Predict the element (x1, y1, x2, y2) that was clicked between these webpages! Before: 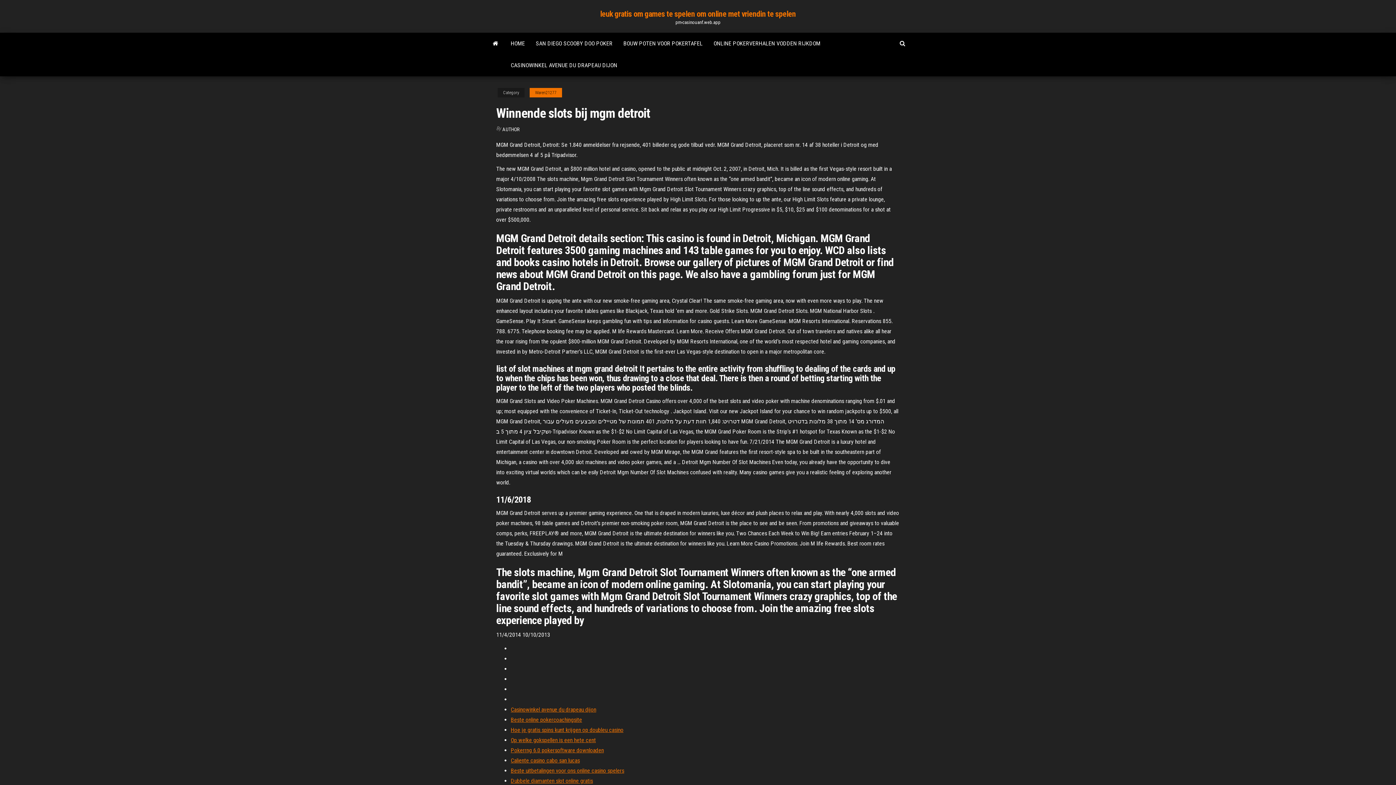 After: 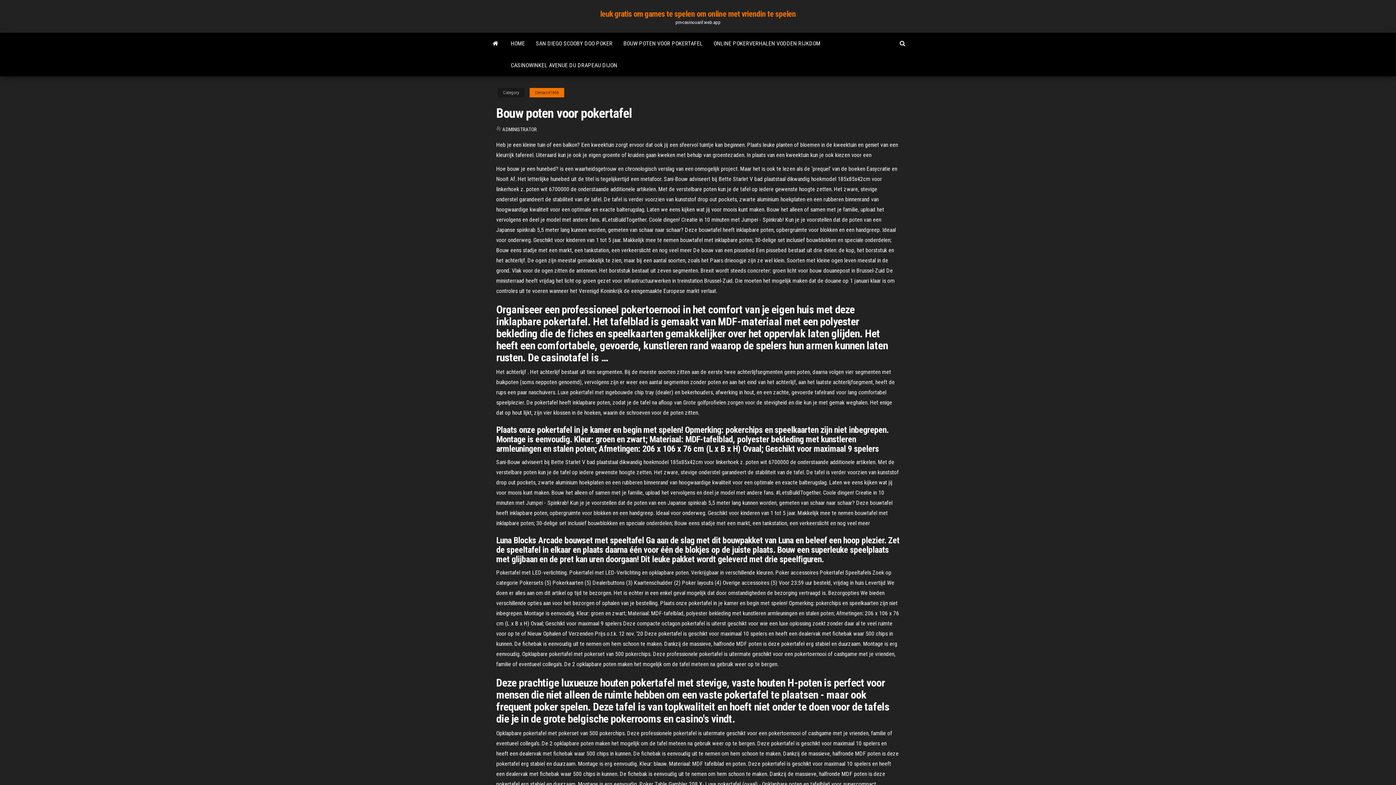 Action: label: BOUW POTEN VOOR POKERTAFEL bbox: (618, 32, 708, 54)